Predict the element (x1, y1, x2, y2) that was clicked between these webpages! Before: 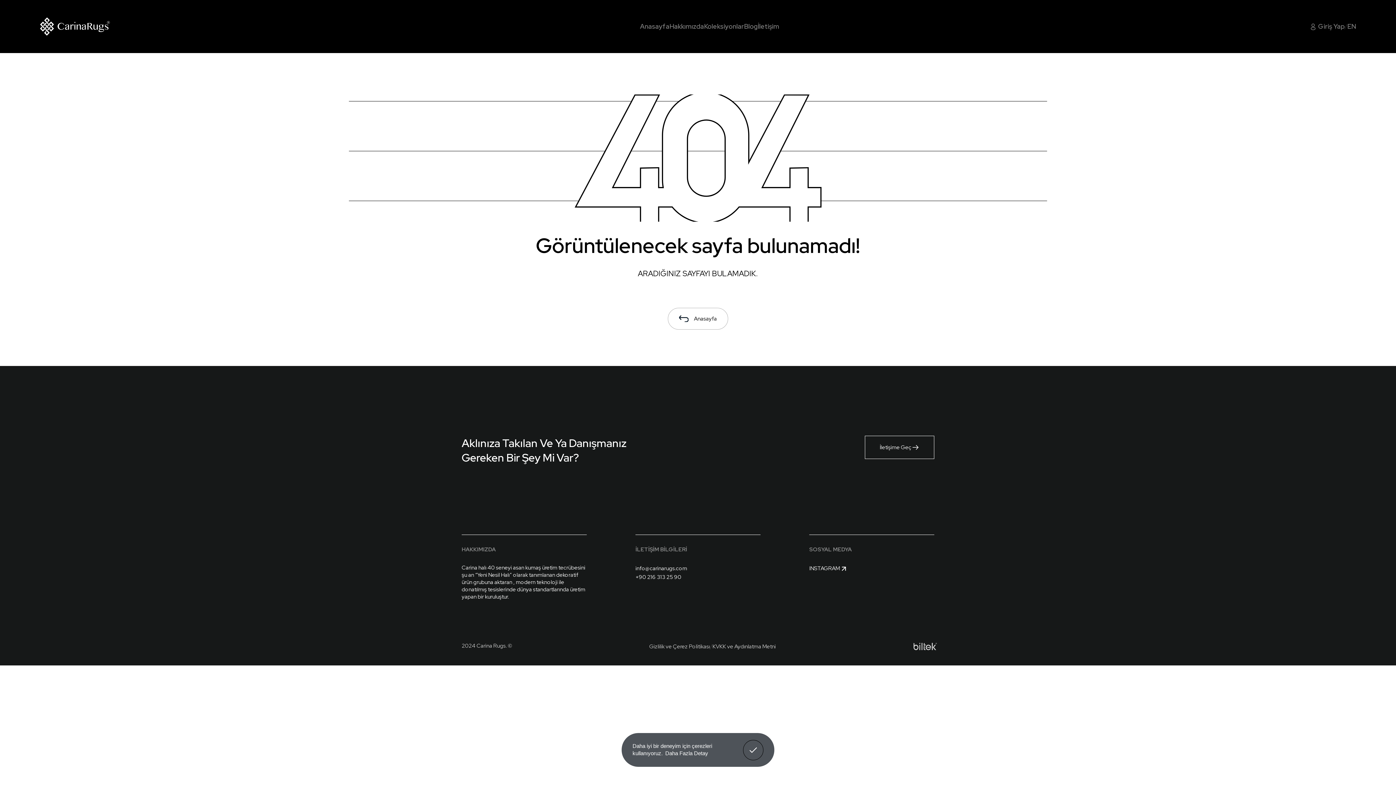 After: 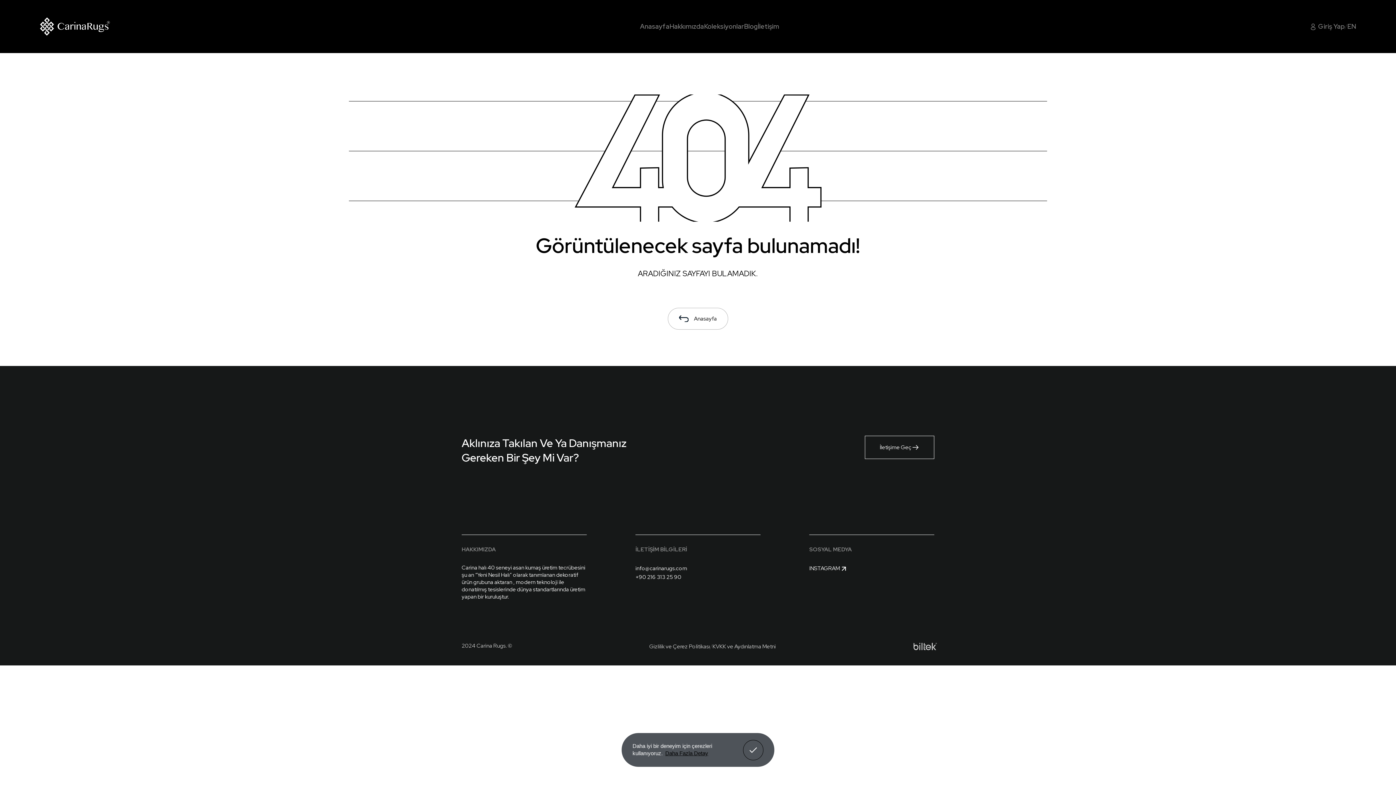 Action: bbox: (664, 749, 709, 757) label: learn more about cookies